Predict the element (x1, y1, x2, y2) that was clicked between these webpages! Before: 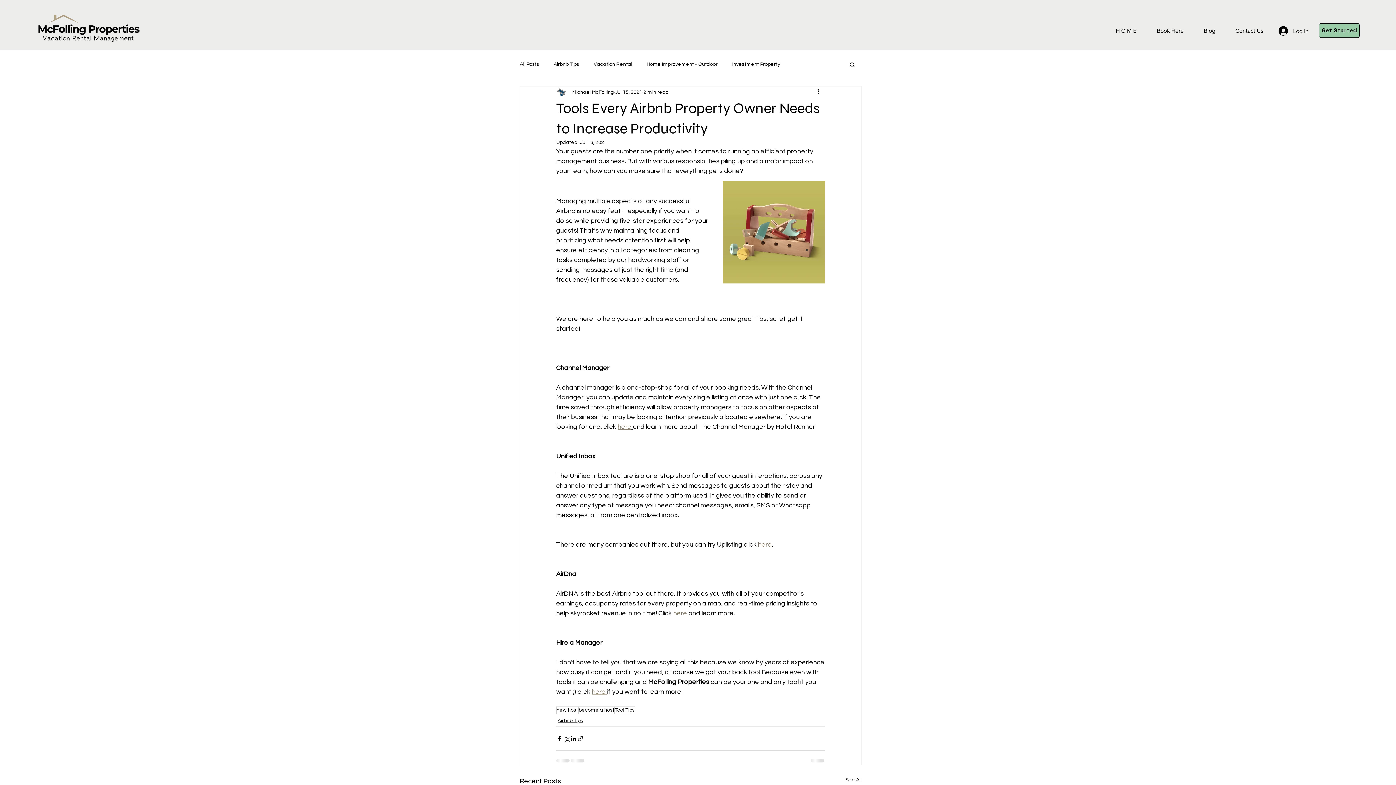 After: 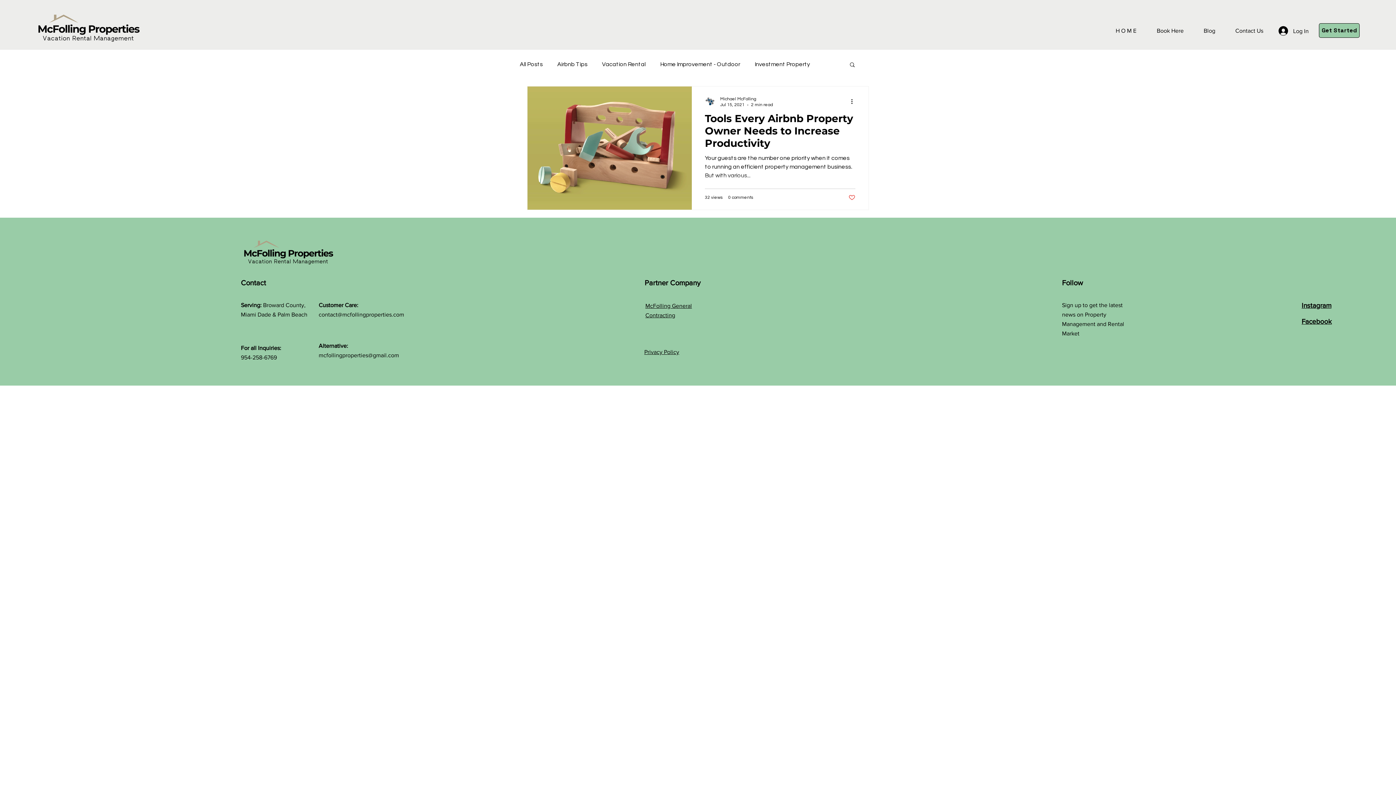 Action: bbox: (614, 706, 635, 714) label: Tool Tips